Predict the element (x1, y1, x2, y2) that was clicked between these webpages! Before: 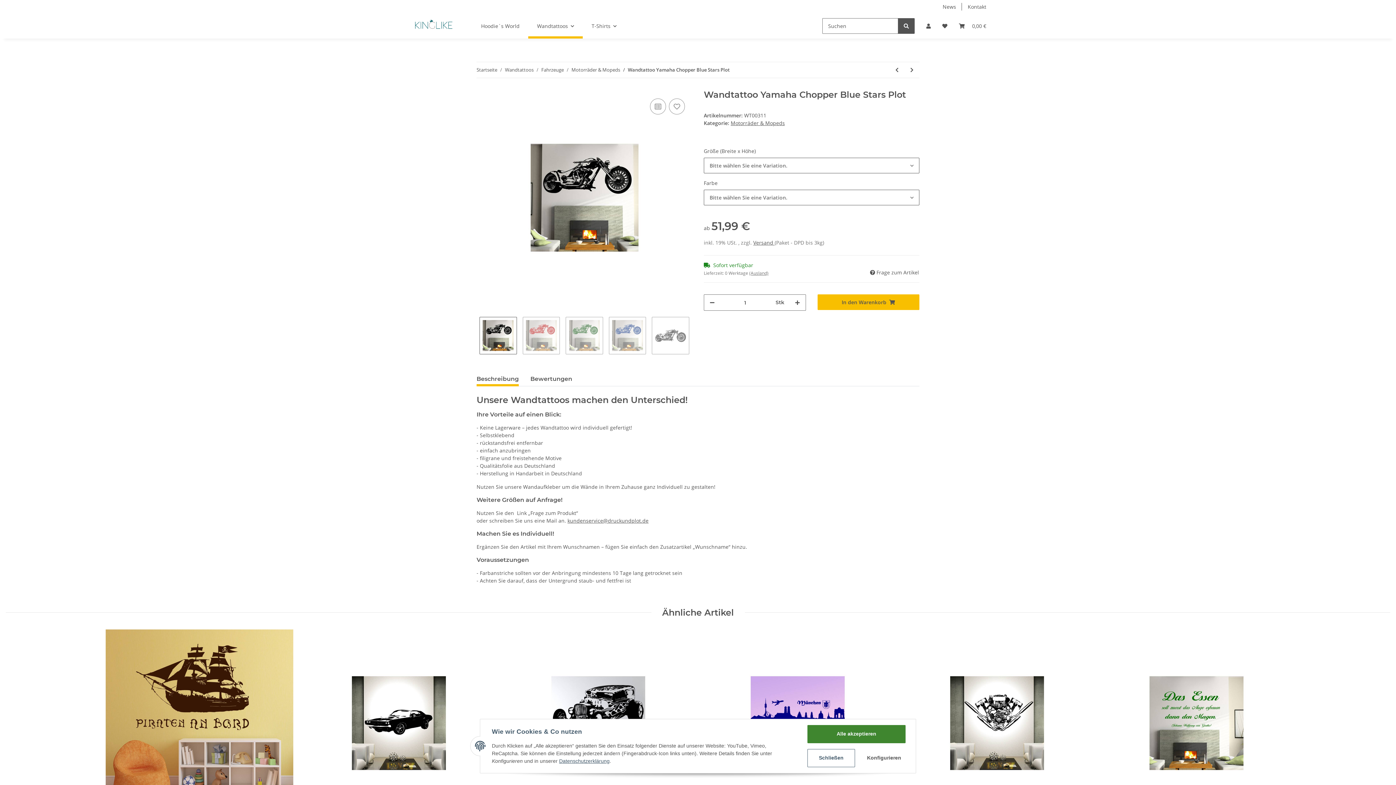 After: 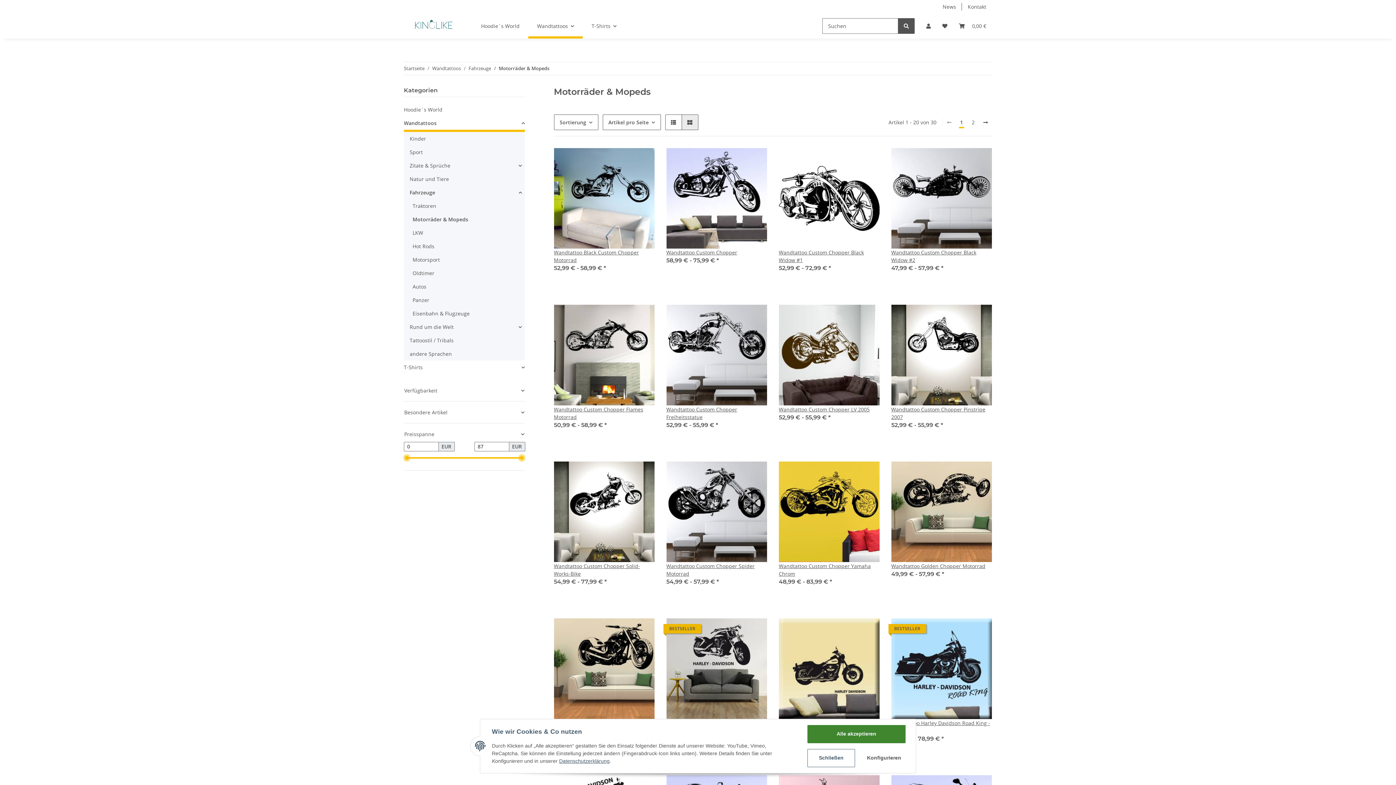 Action: label: Motorräder & Mopeds bbox: (571, 66, 620, 73)